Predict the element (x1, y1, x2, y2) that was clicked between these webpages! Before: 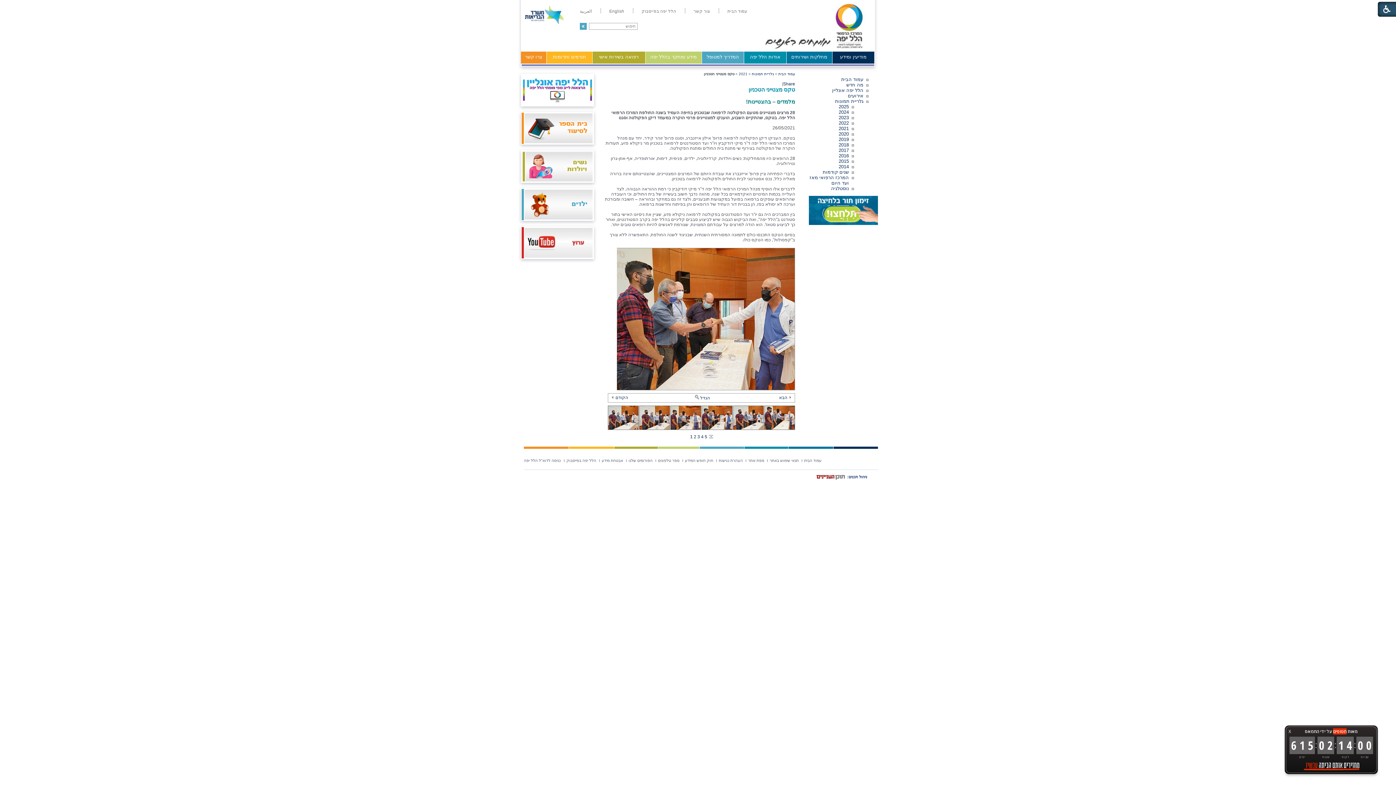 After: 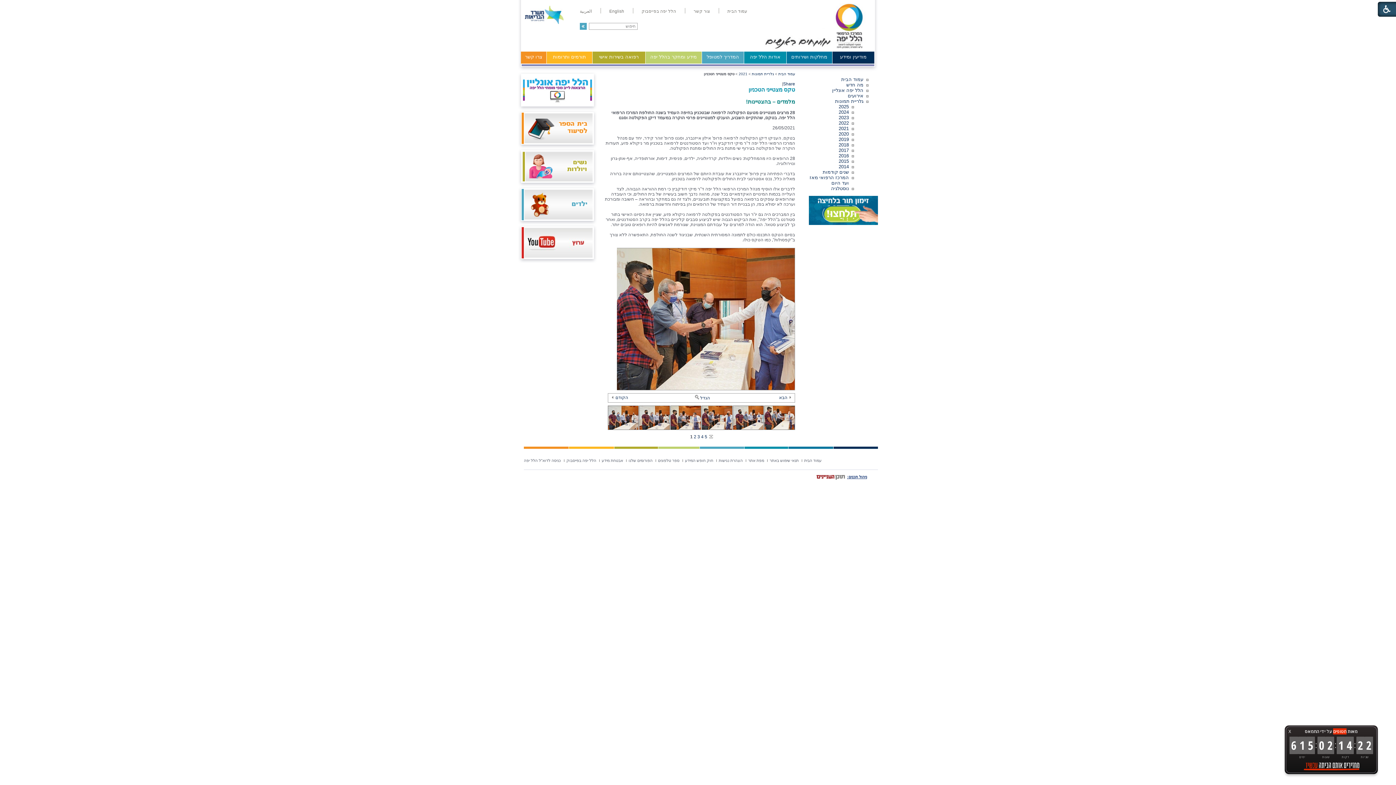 Action: label: ניהול תכנים: bbox: (816, 474, 867, 480)